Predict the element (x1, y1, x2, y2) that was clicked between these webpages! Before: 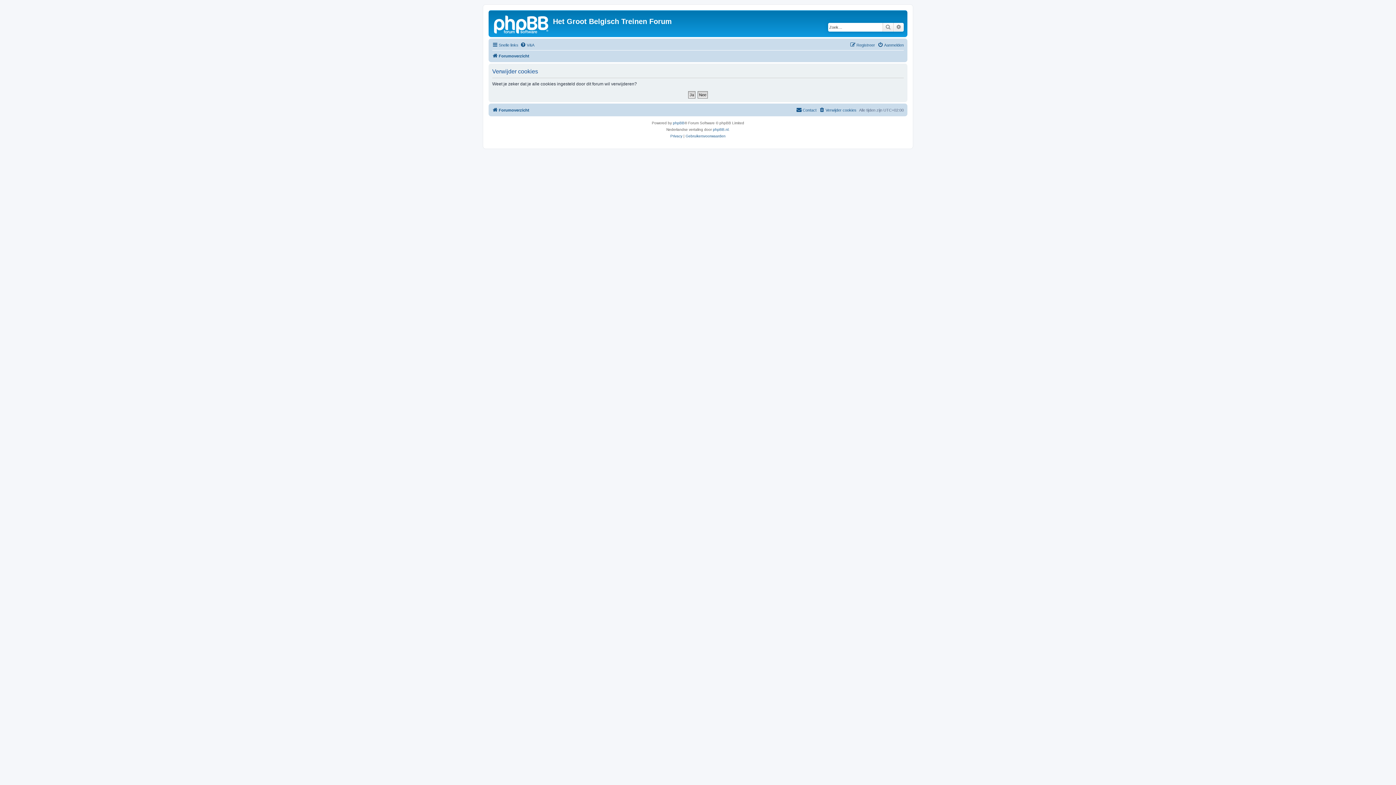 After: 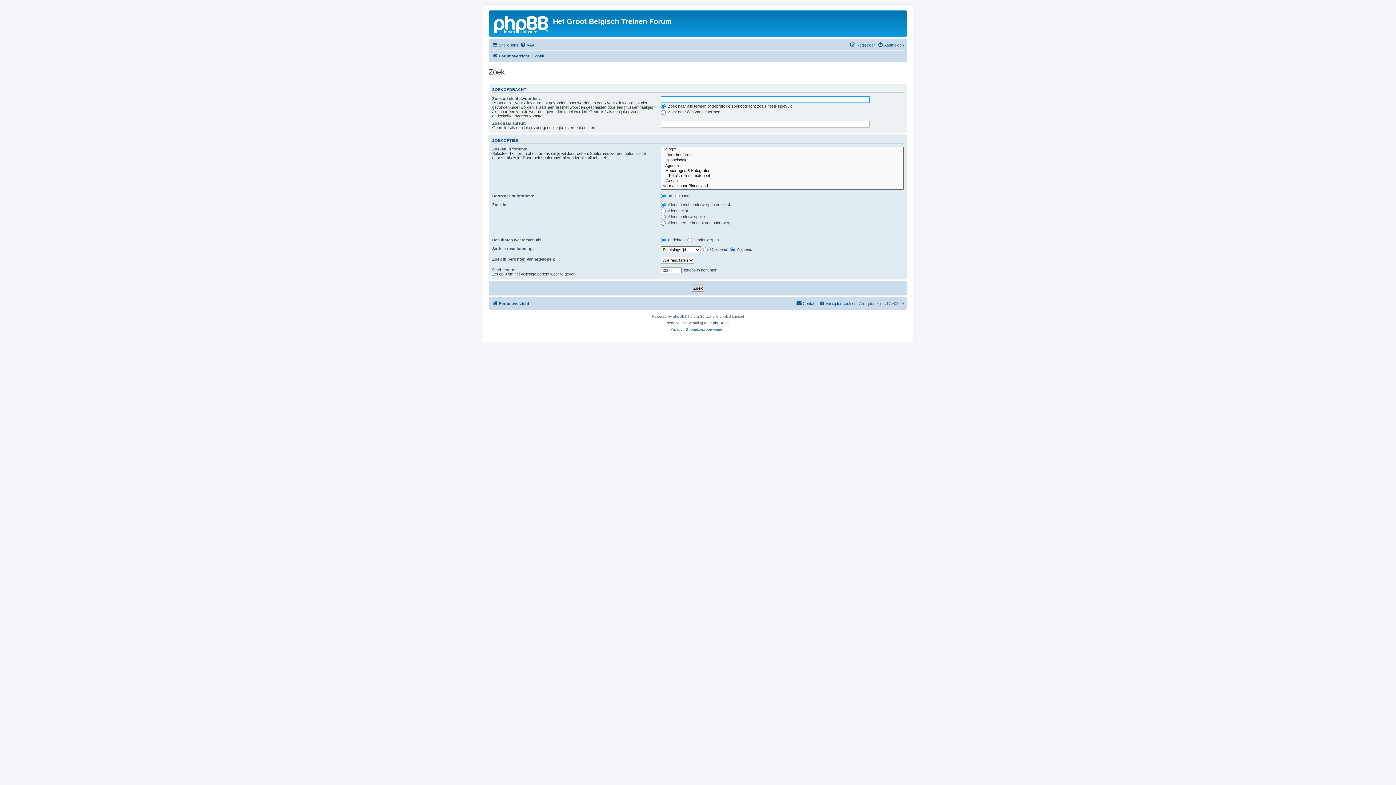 Action: bbox: (882, 22, 893, 31) label: Zoek